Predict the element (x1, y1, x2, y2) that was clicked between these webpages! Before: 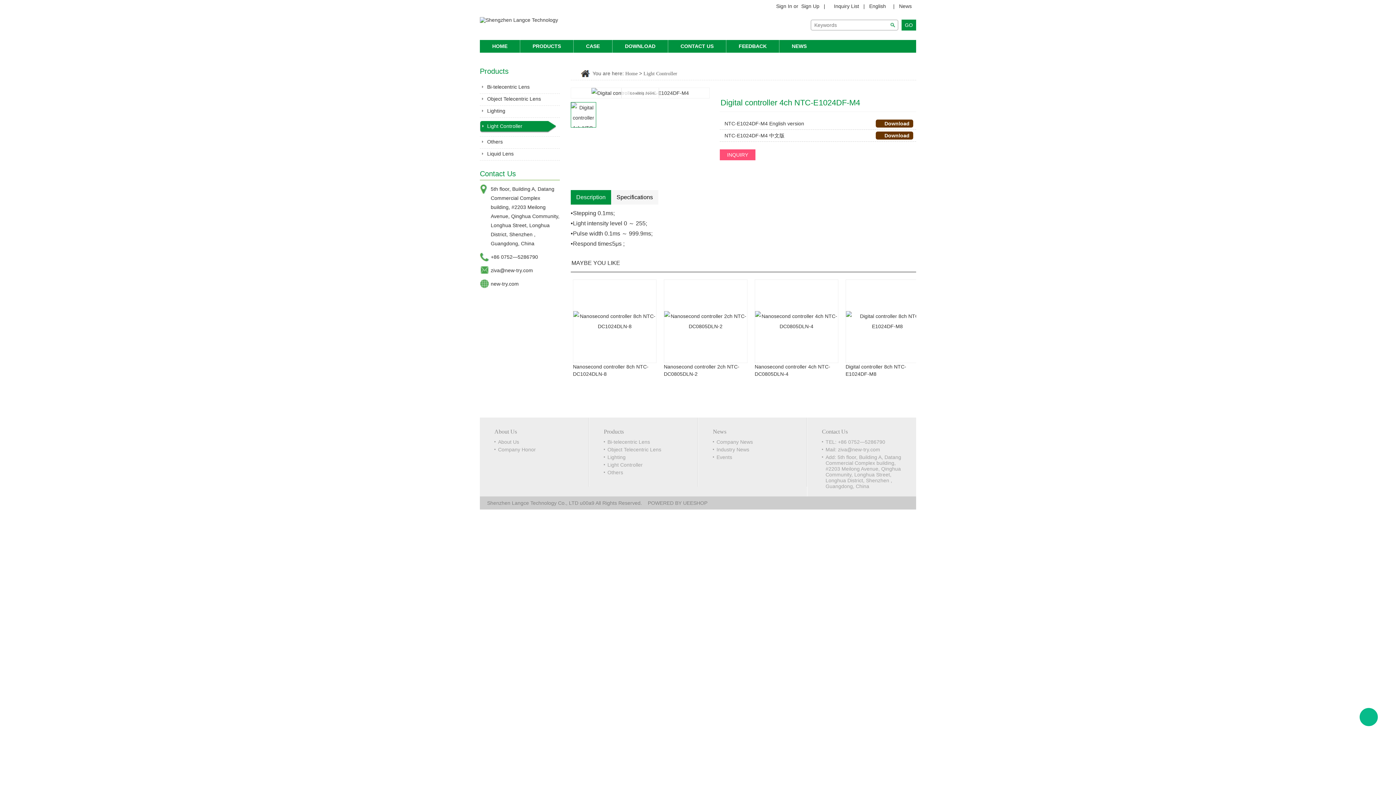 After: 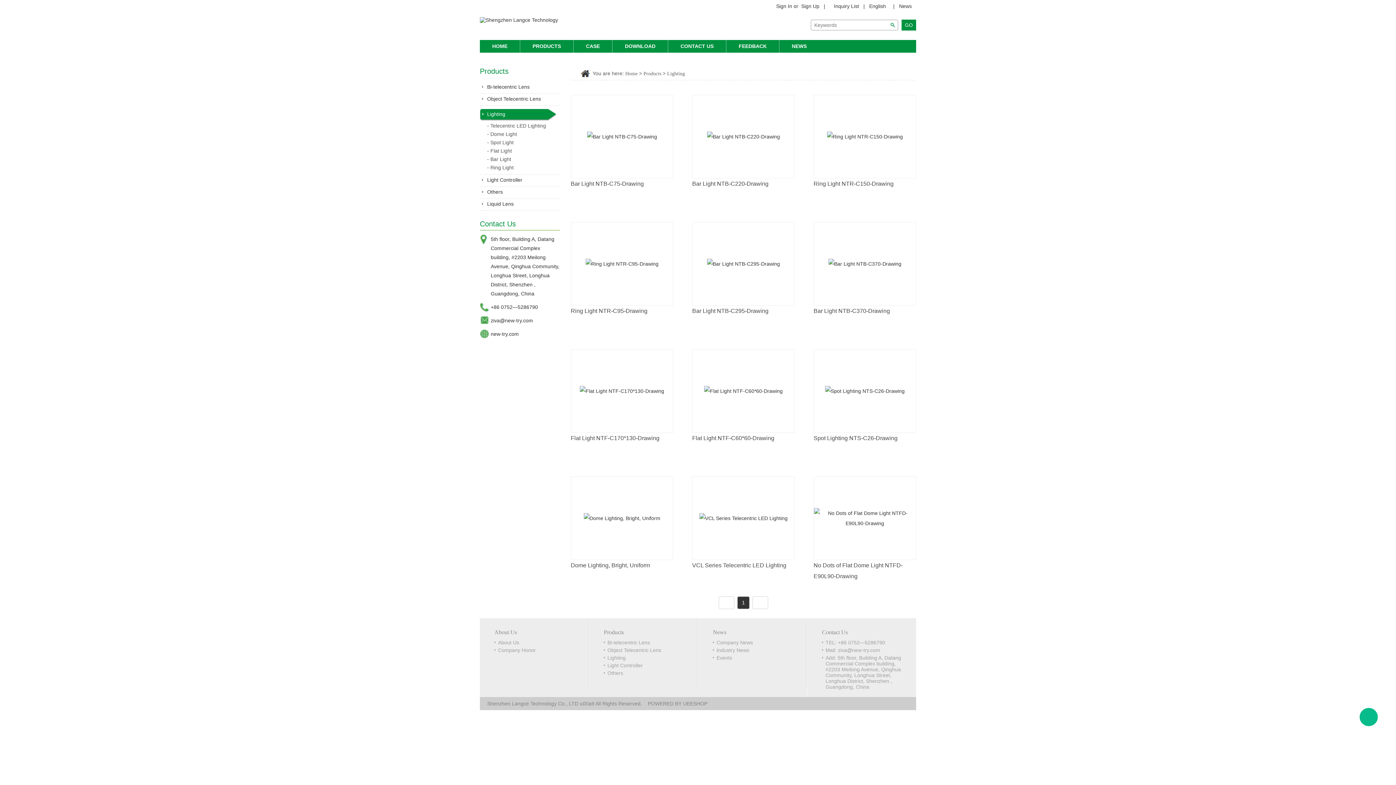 Action: label: Lighting bbox: (487, 108, 505, 113)